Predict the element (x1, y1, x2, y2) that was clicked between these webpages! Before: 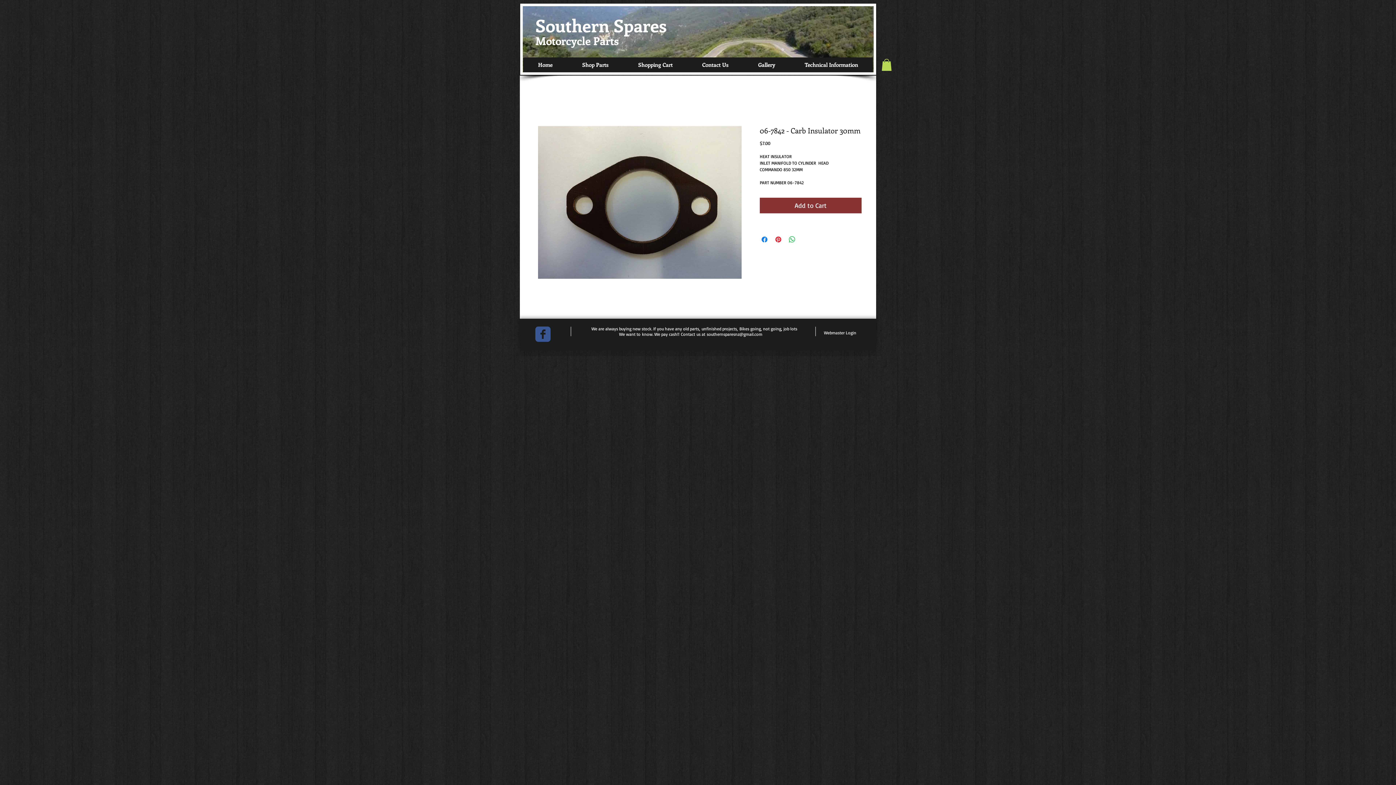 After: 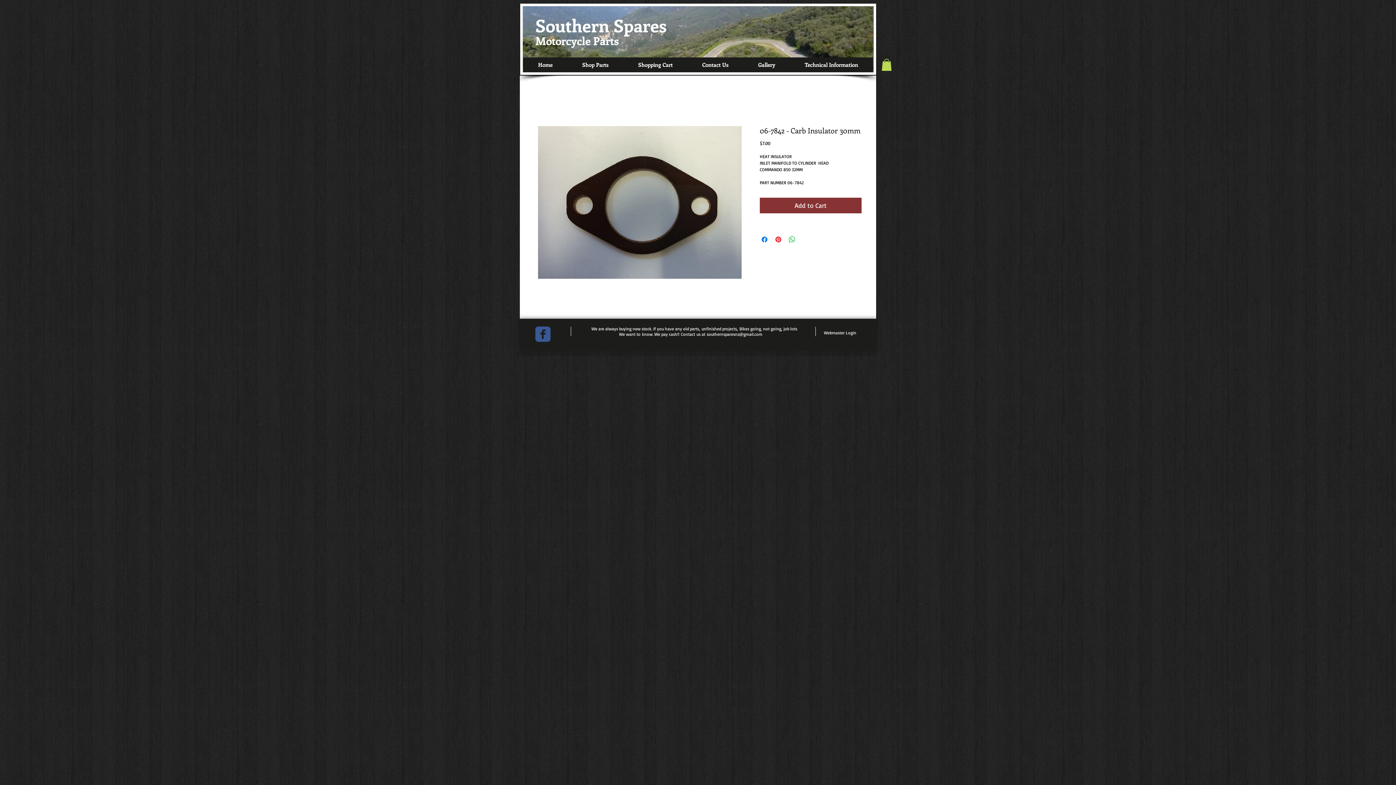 Action: label: c-facebook bbox: (535, 326, 550, 342)